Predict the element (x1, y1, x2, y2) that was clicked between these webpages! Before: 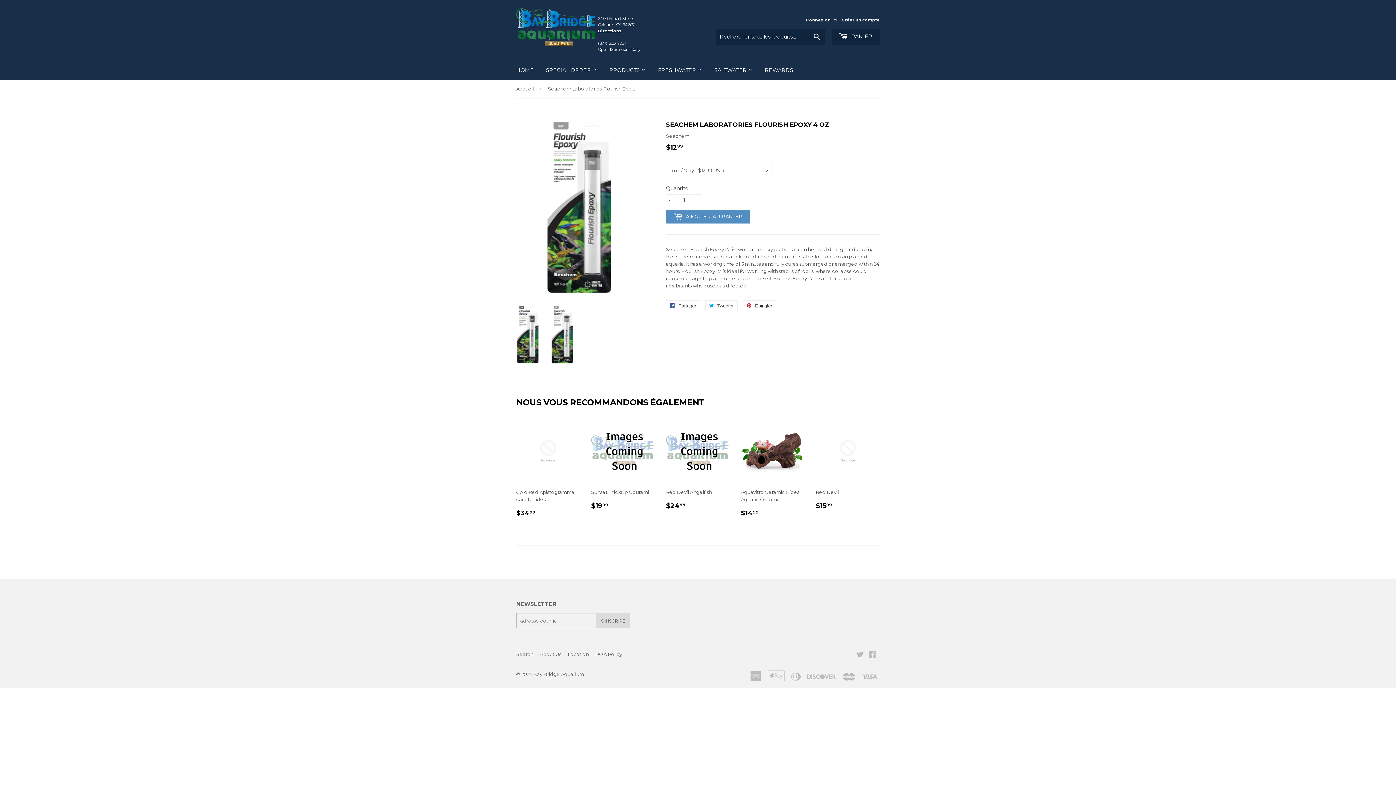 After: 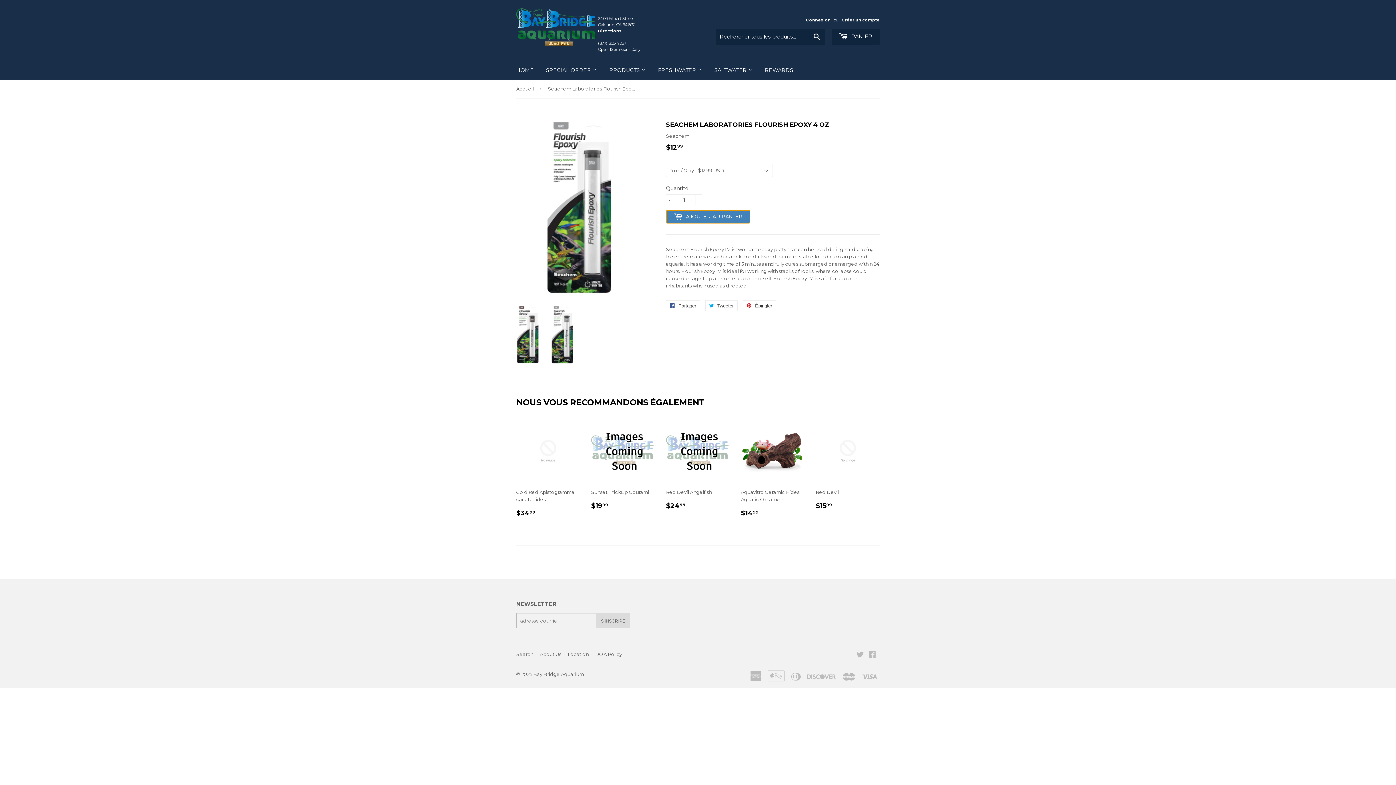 Action: label:  AJOUTER AU PANIER bbox: (666, 210, 750, 223)